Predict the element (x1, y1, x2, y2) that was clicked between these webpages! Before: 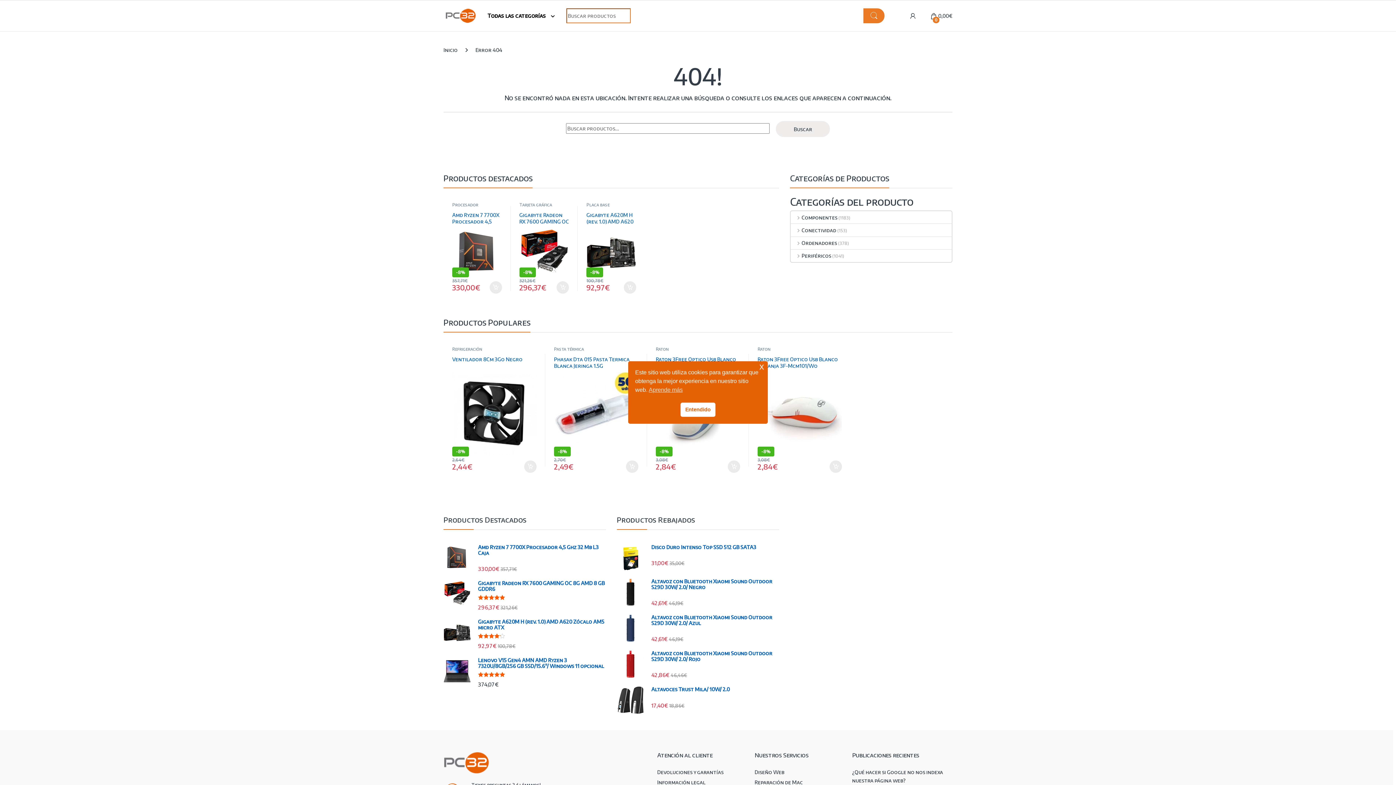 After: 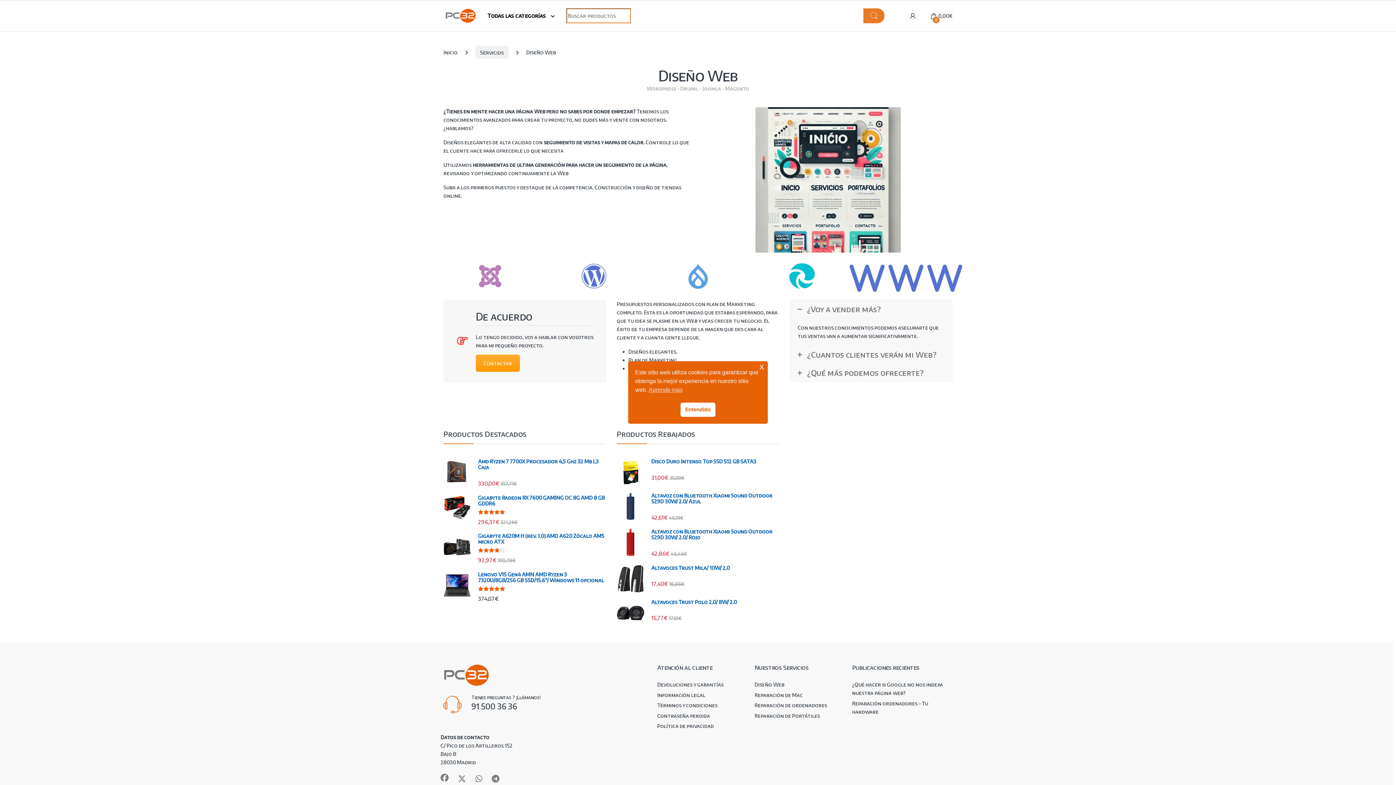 Action: bbox: (754, 769, 784, 775) label: Diseño Web